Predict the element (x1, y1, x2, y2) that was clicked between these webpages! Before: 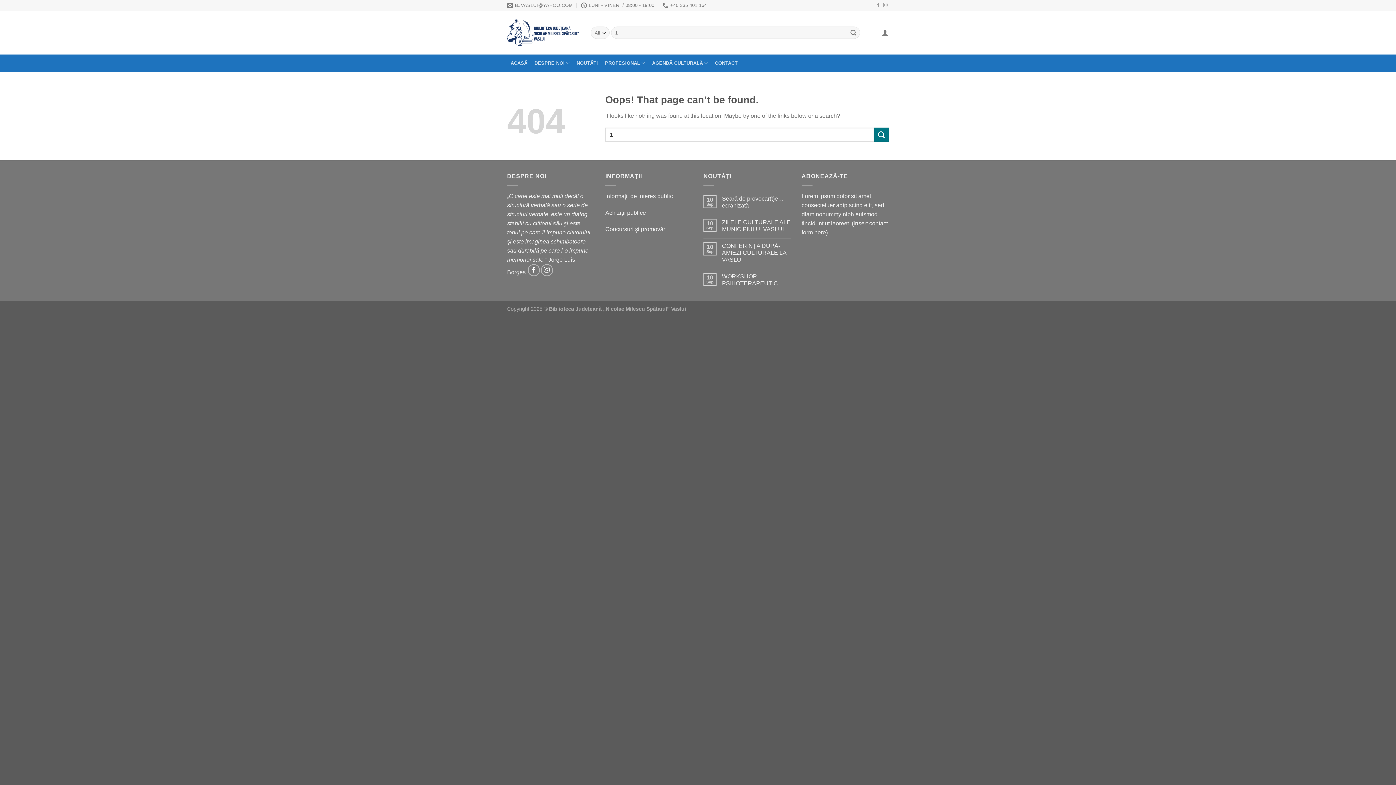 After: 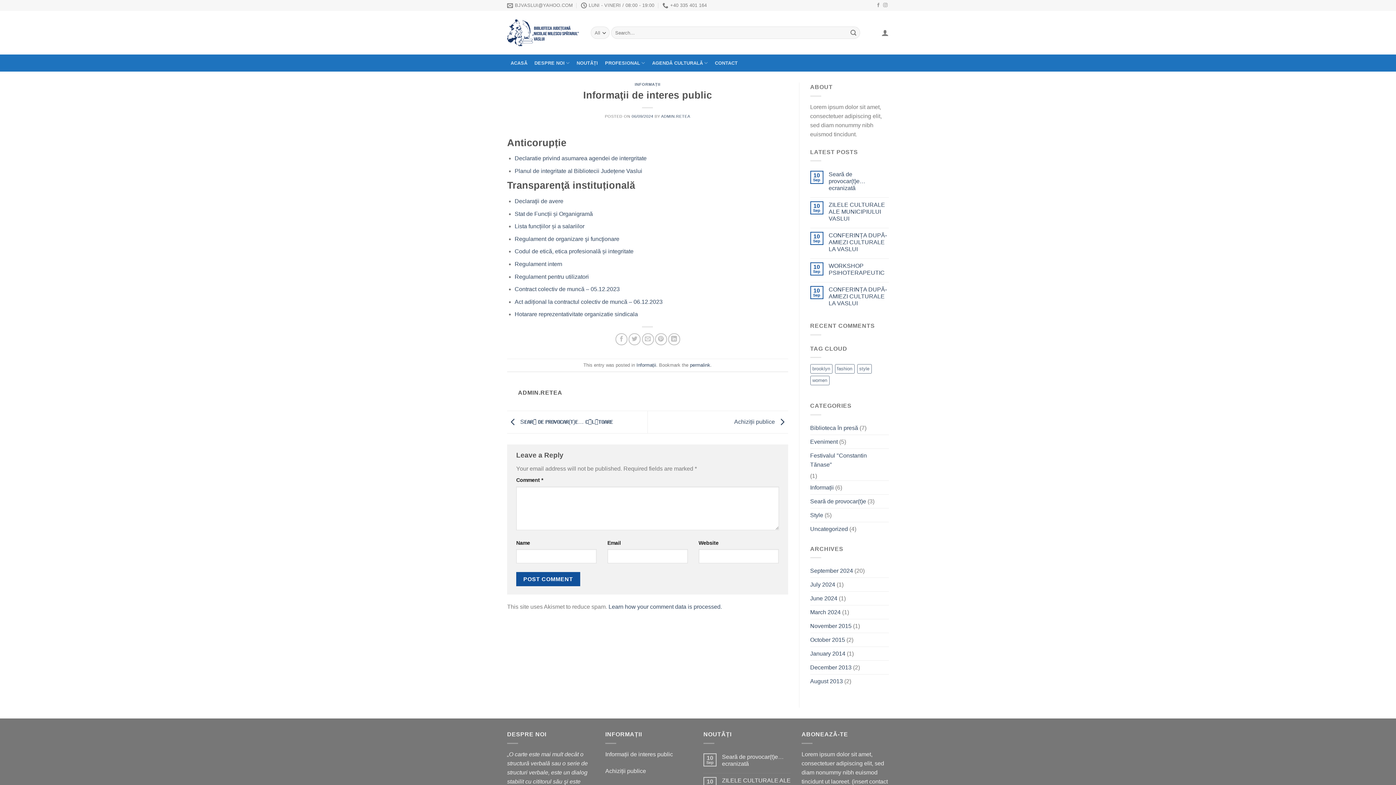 Action: bbox: (605, 192, 673, 199) label: Informații de interes public